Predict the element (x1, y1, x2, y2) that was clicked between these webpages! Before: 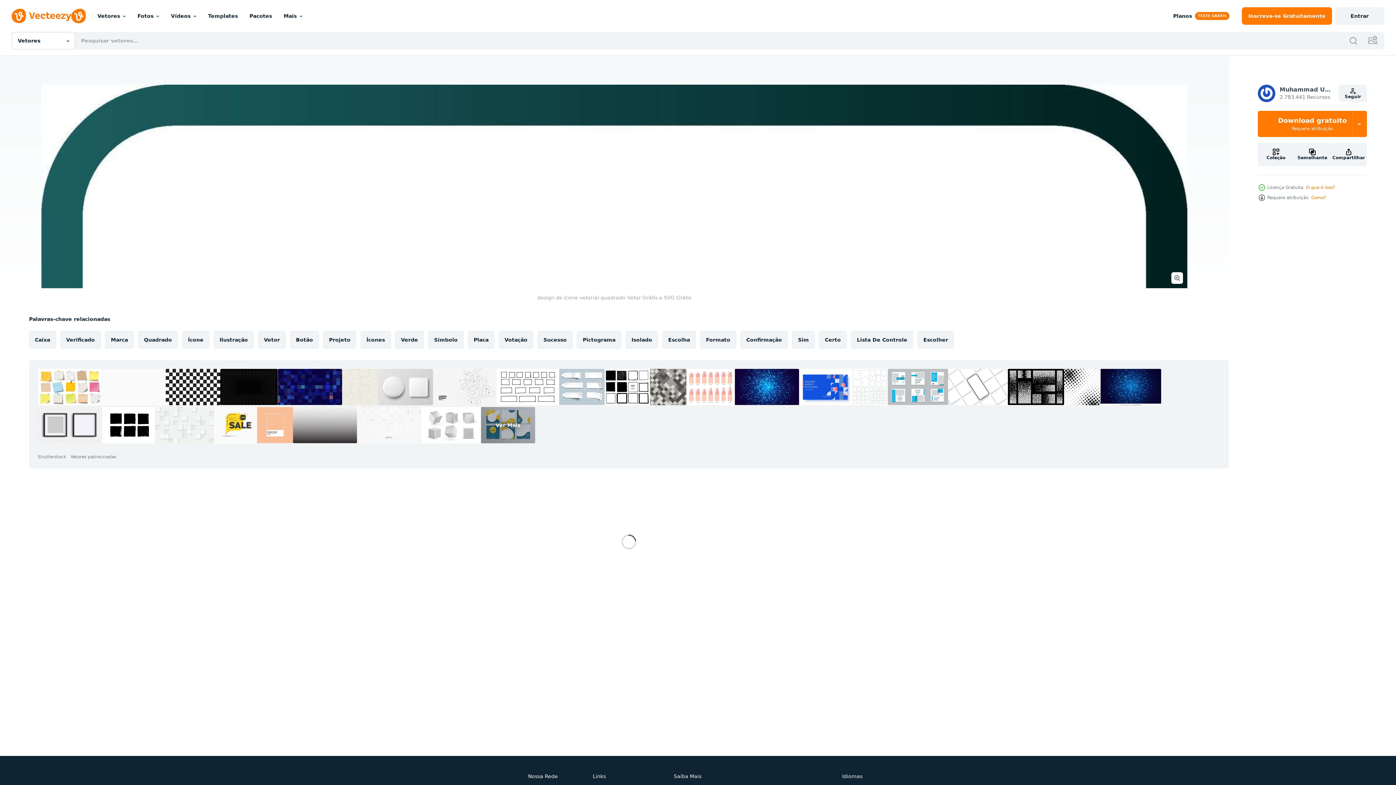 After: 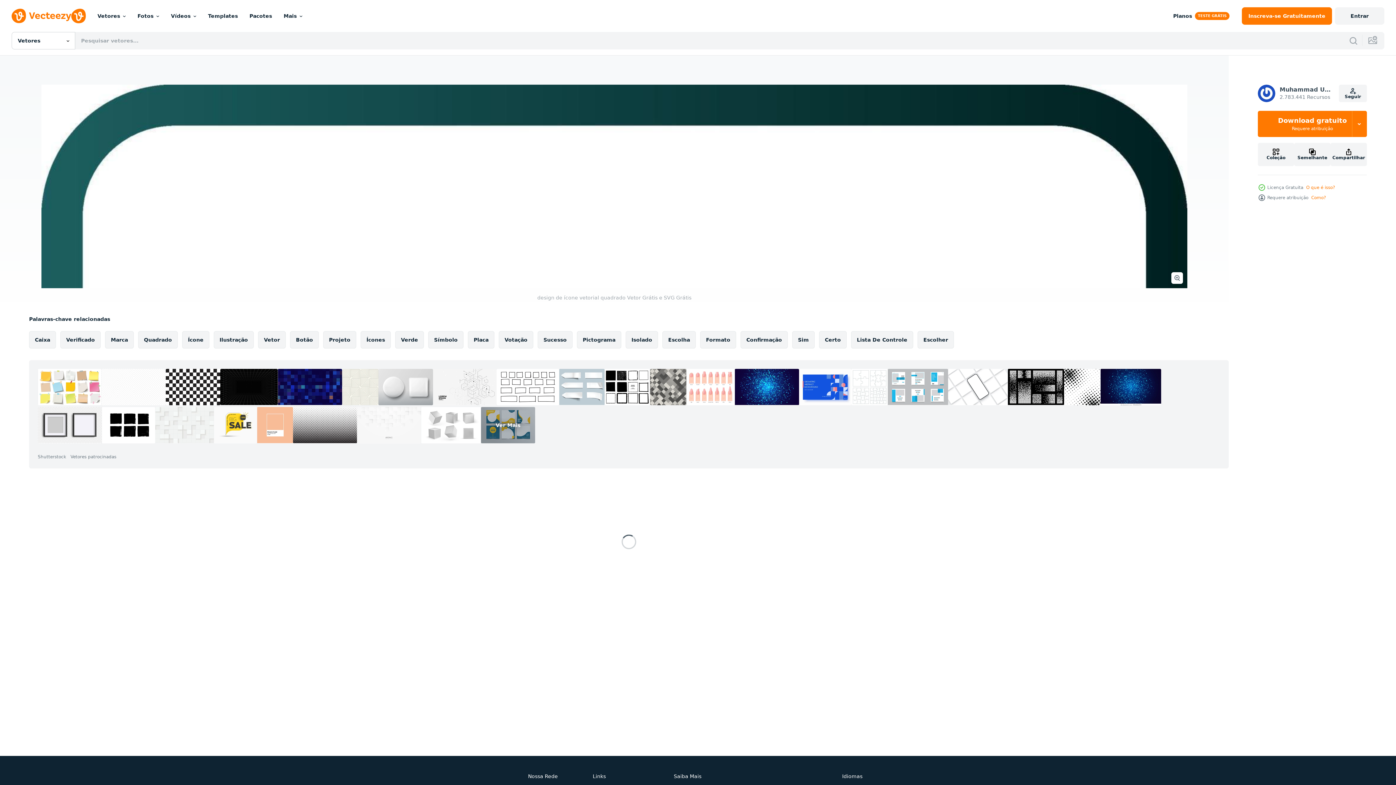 Action: bbox: (378, 369, 433, 405)